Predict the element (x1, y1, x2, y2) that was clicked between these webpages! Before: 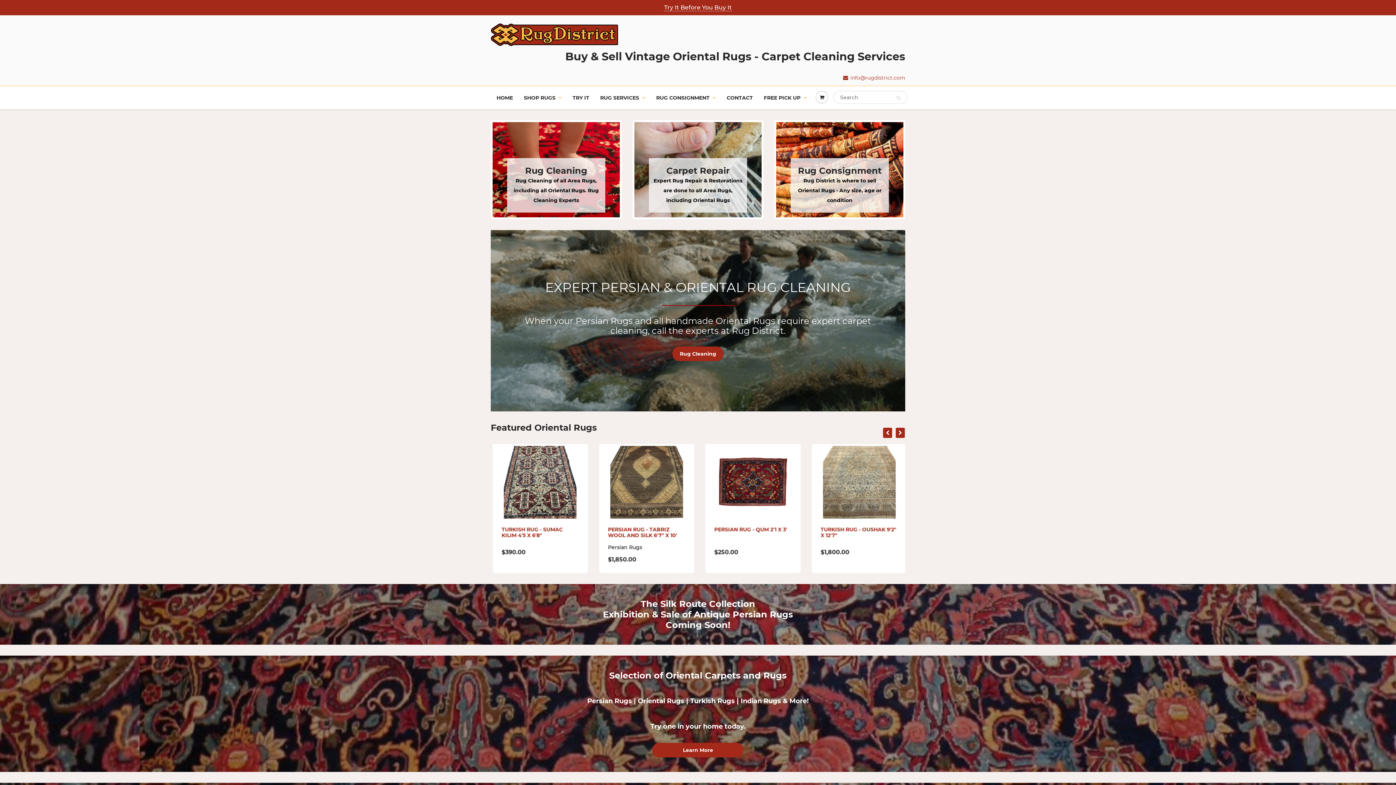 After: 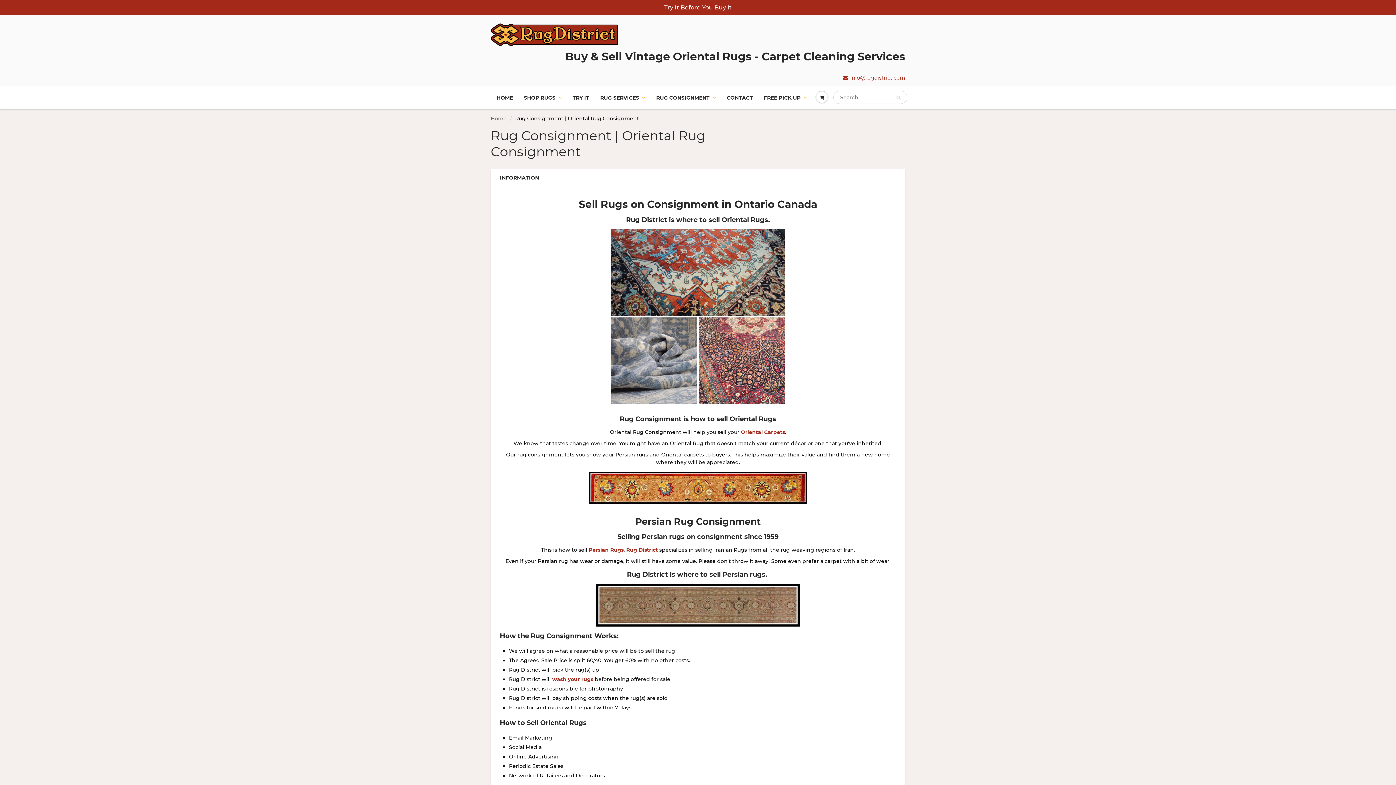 Action: label: Rug Consignment

Rug District is where to sell Oriental Rugs - Any size, age or condition bbox: (774, 120, 905, 219)